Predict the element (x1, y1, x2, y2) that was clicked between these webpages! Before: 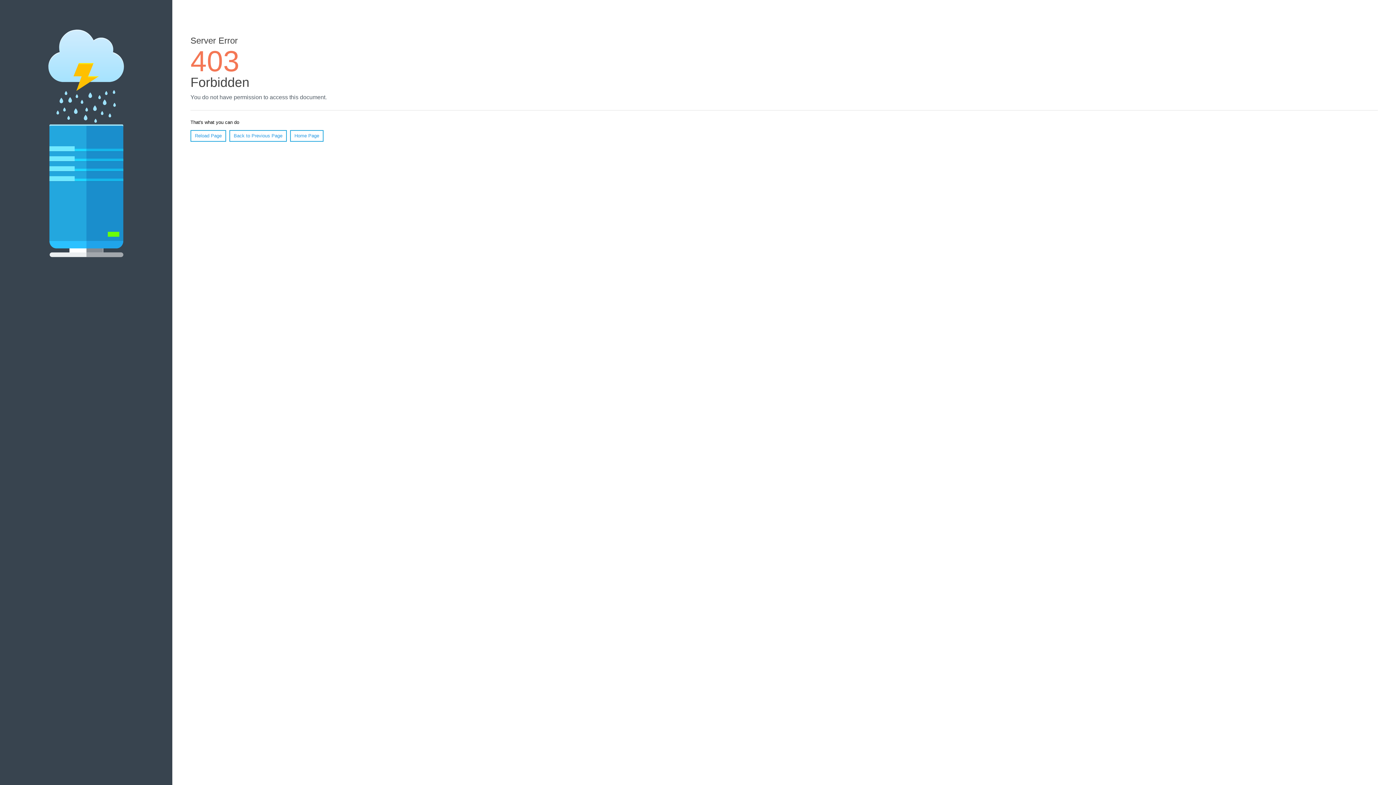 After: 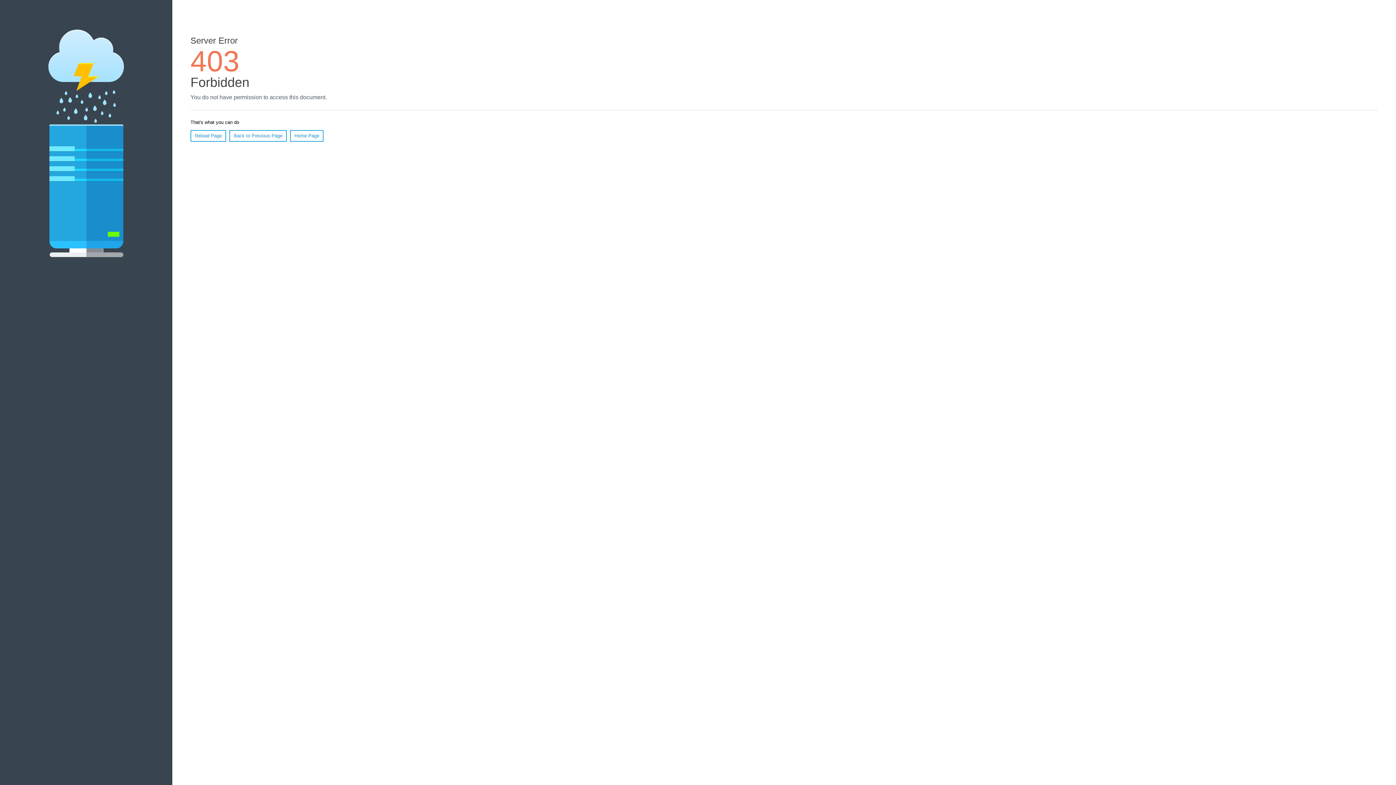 Action: bbox: (190, 130, 226, 141) label: Reload Page